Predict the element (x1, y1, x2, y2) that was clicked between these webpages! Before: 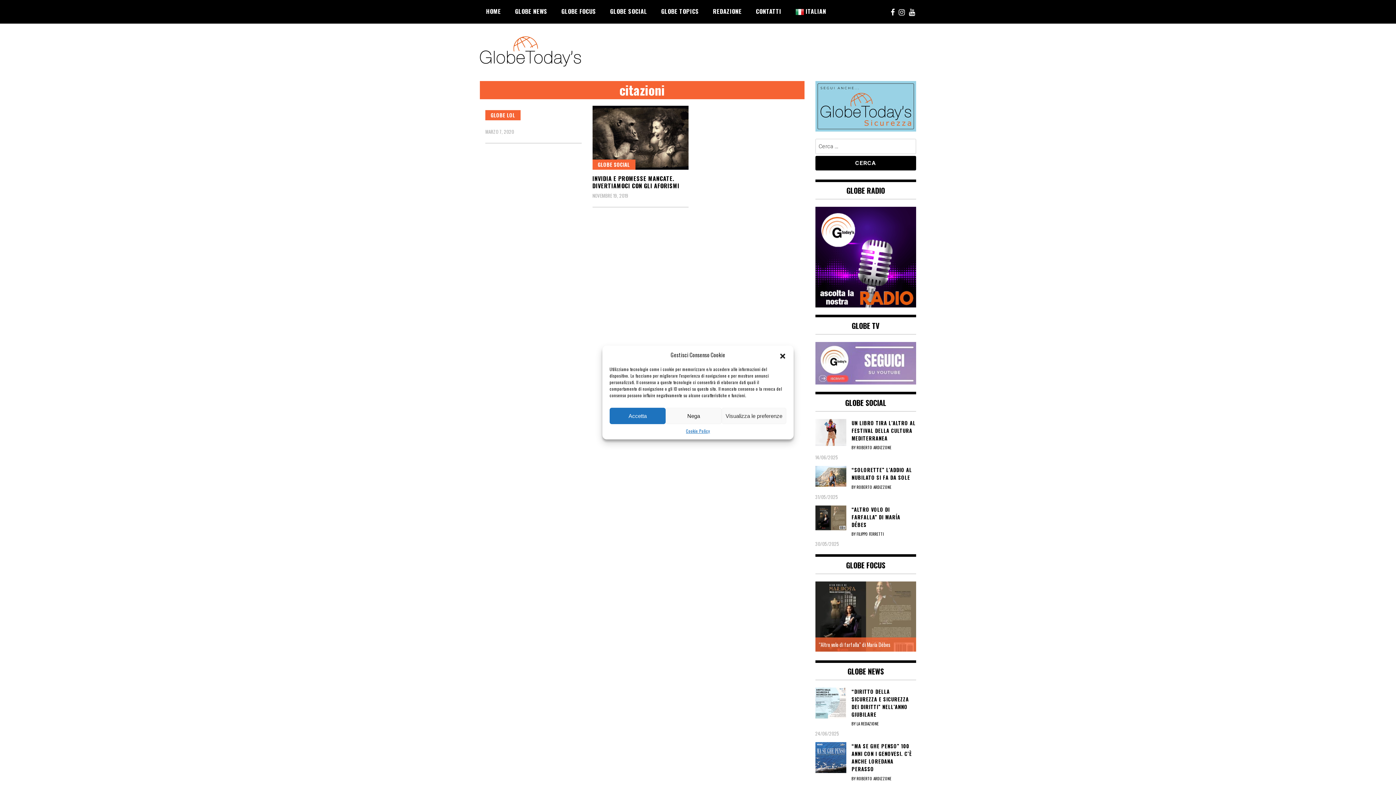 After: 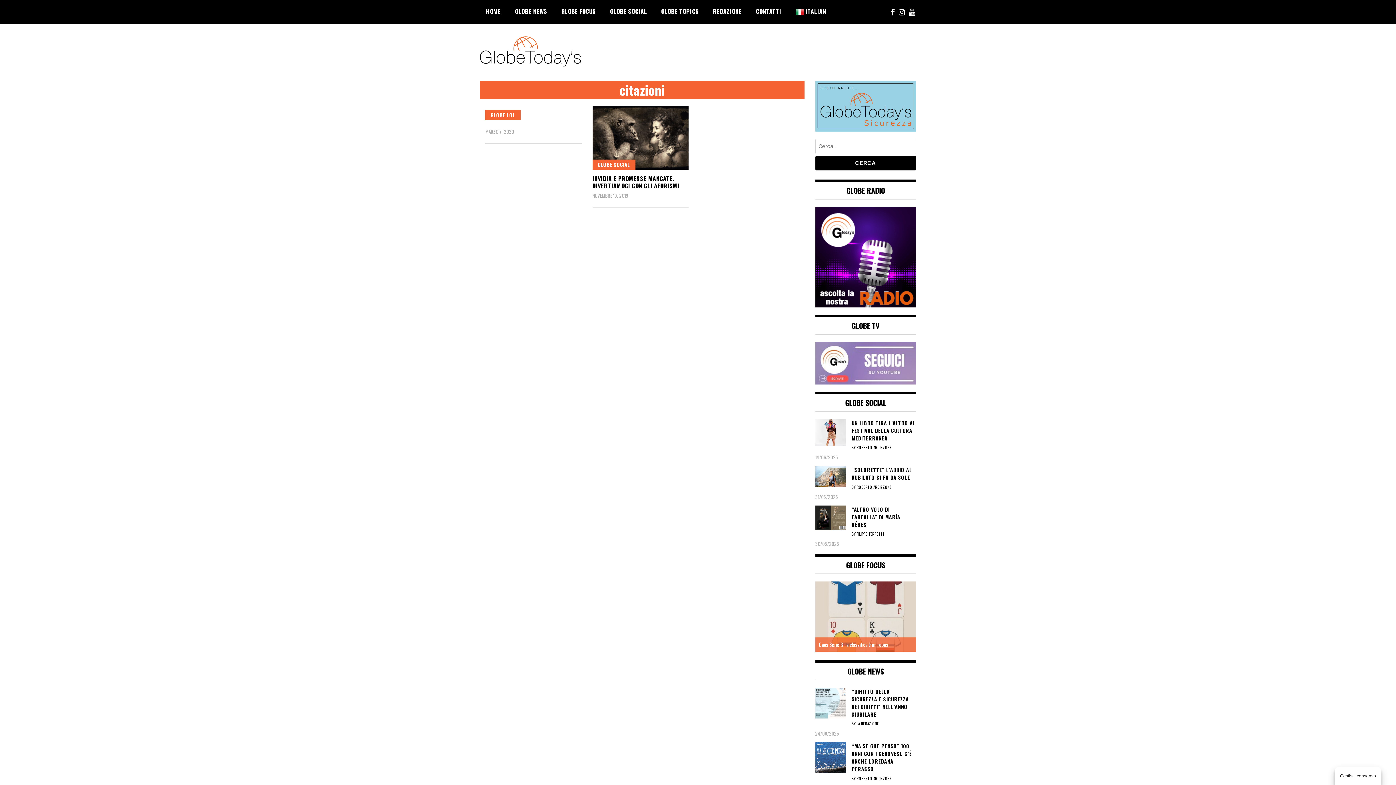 Action: label: Chiudi la finestra di dialogo bbox: (779, 351, 786, 358)